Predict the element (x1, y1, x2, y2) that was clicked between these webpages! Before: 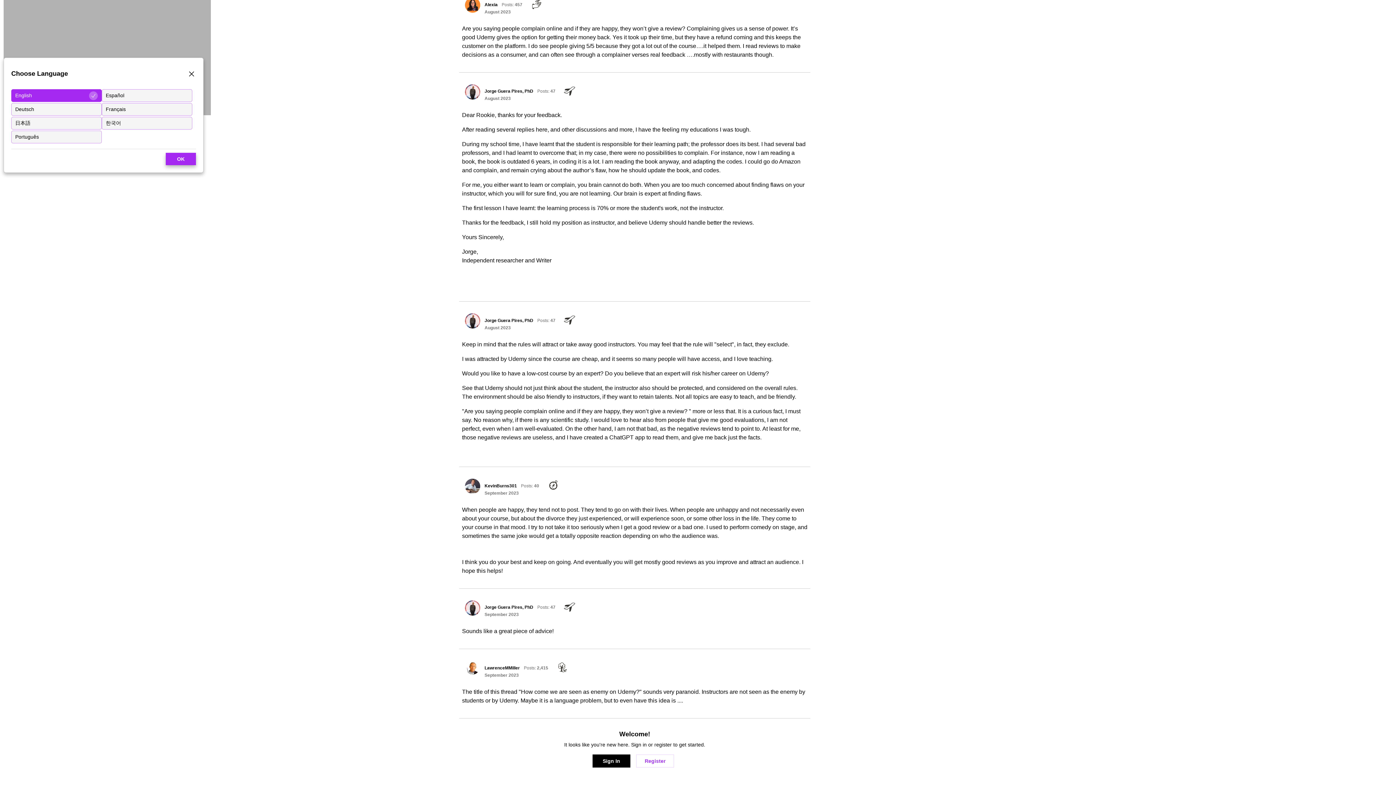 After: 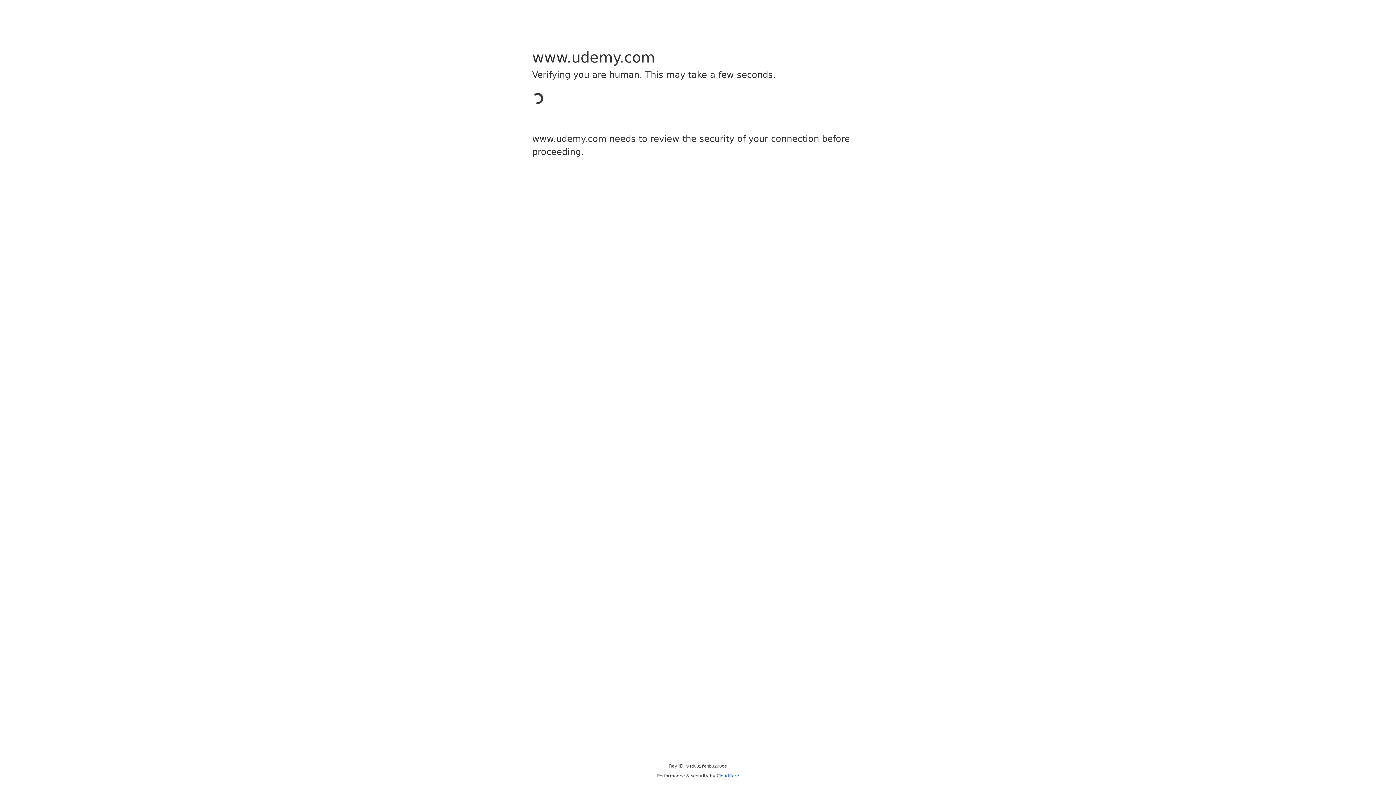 Action: label: Alexia bbox: (484, 2, 497, 7)